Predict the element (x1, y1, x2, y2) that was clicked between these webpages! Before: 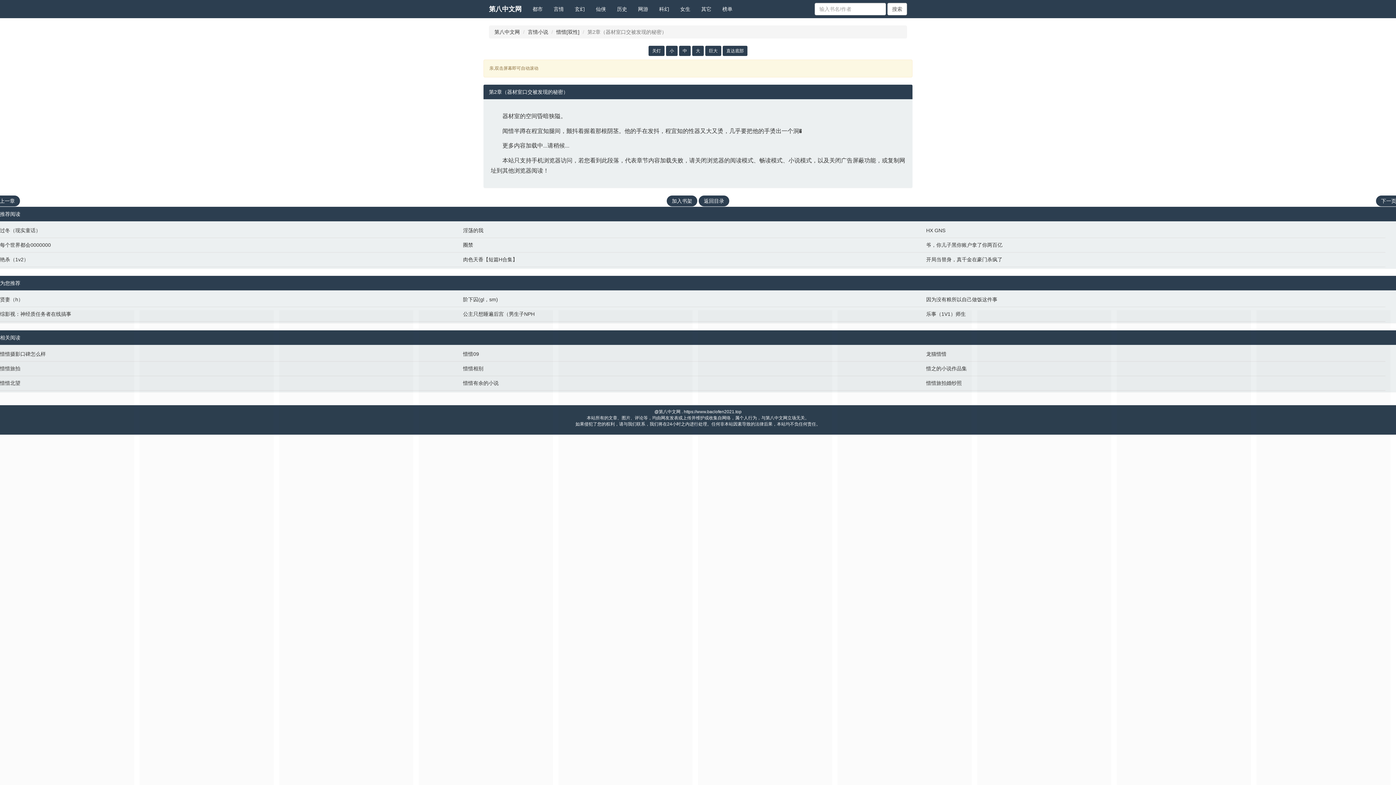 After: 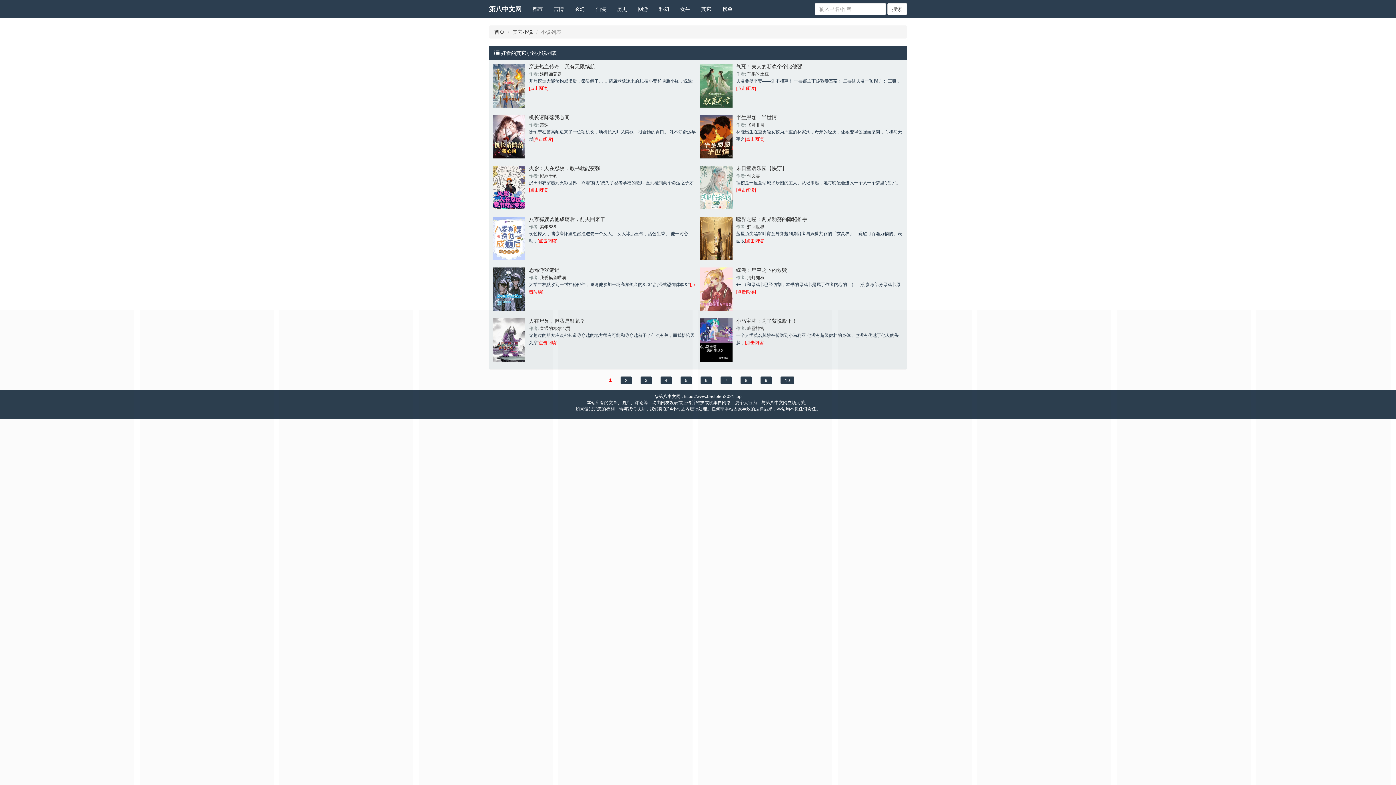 Action: bbox: (696, 0, 717, 18) label: 其它